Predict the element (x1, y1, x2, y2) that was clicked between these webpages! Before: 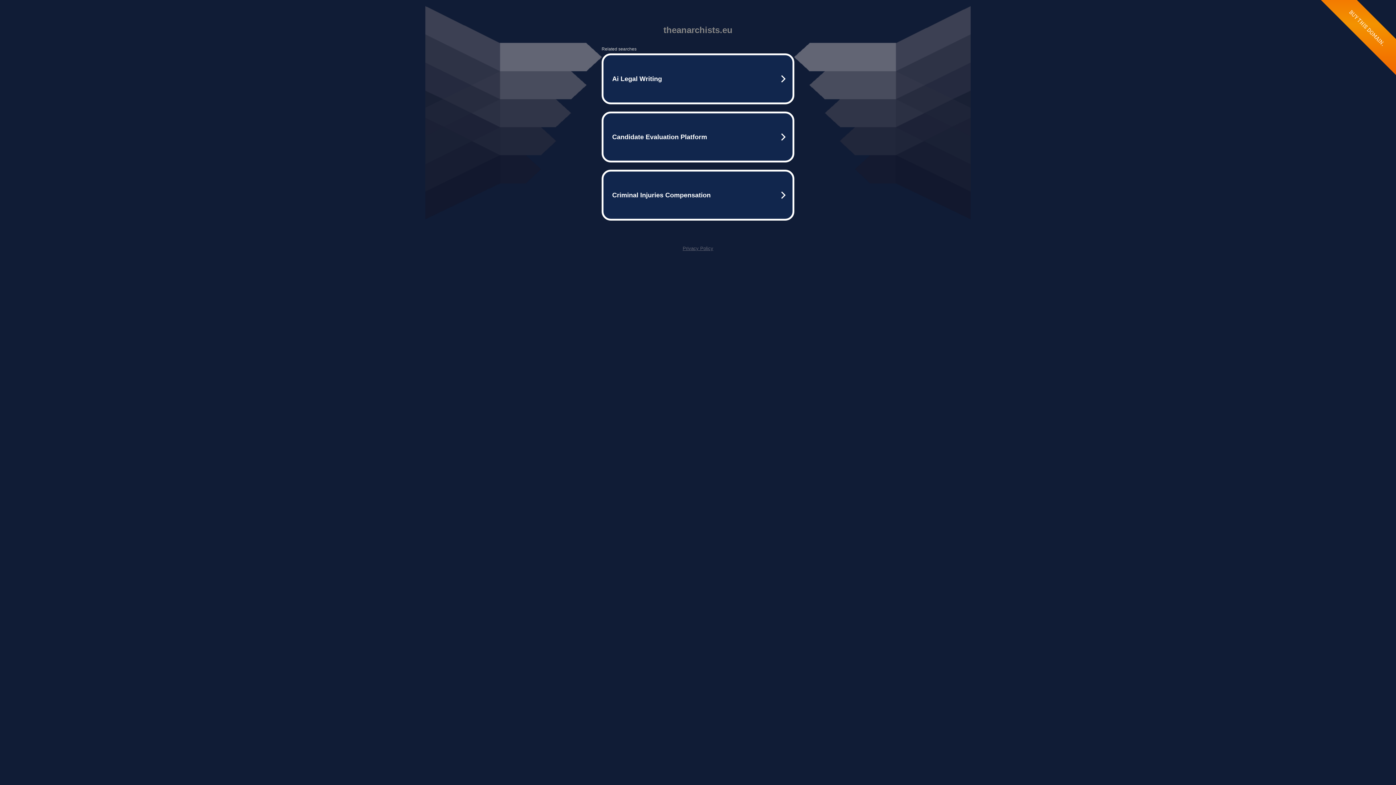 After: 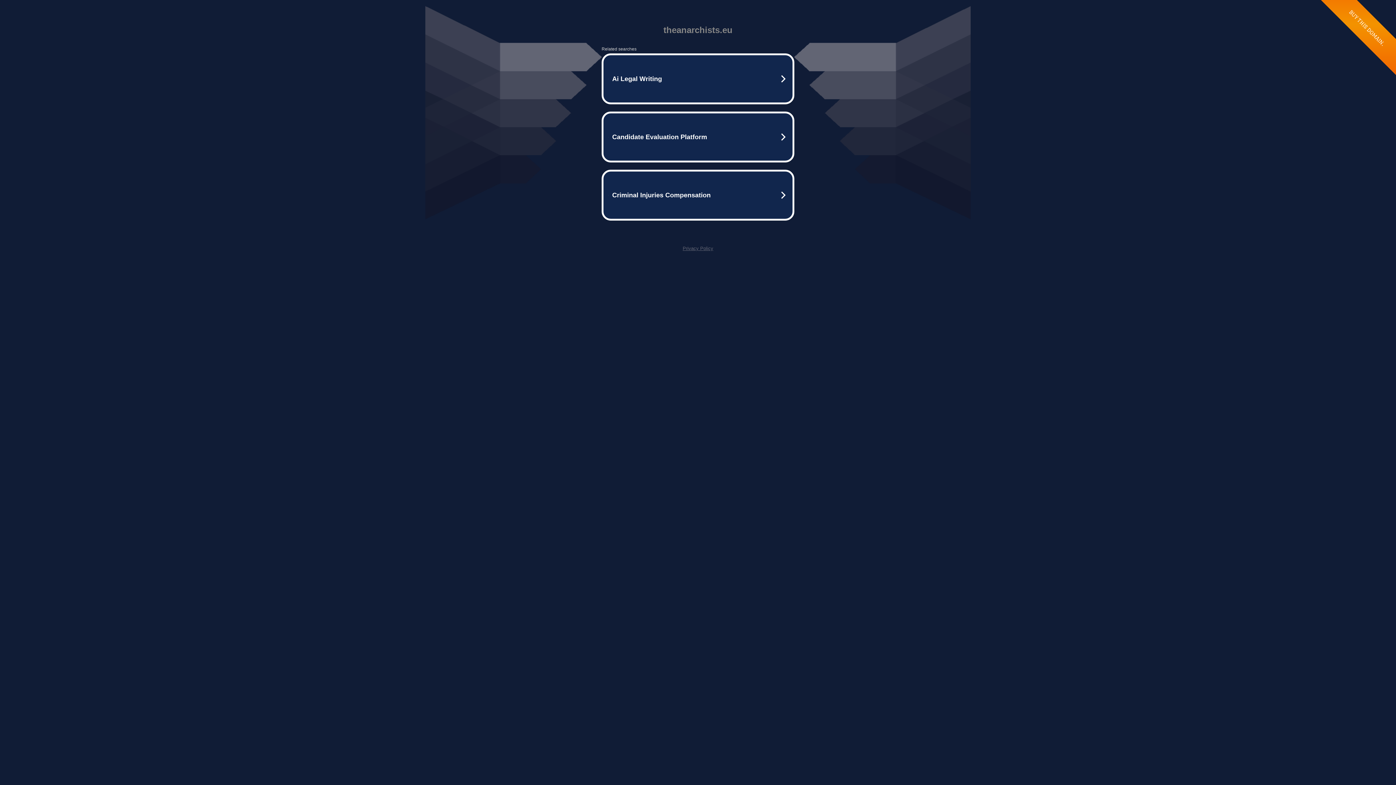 Action: bbox: (682, 245, 713, 251) label: Privacy Policy